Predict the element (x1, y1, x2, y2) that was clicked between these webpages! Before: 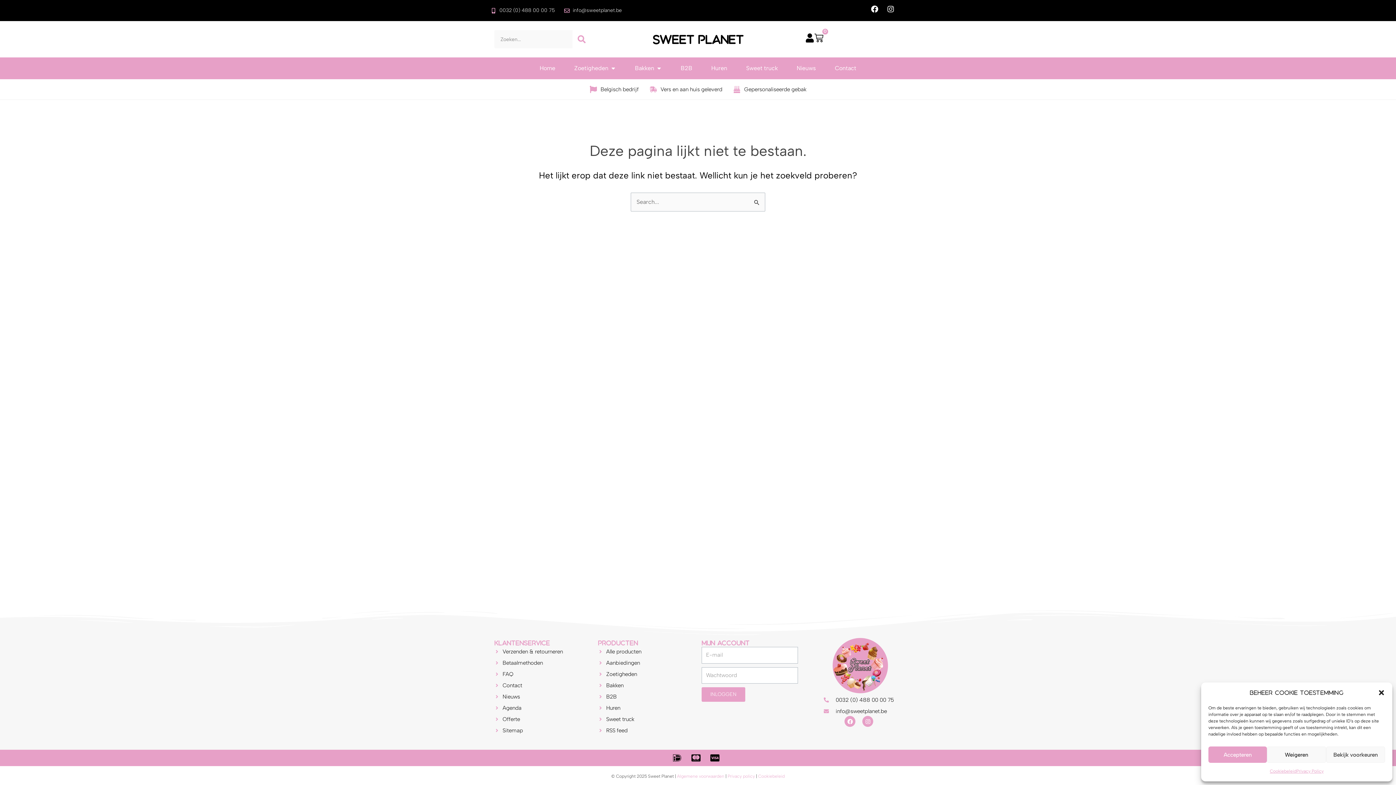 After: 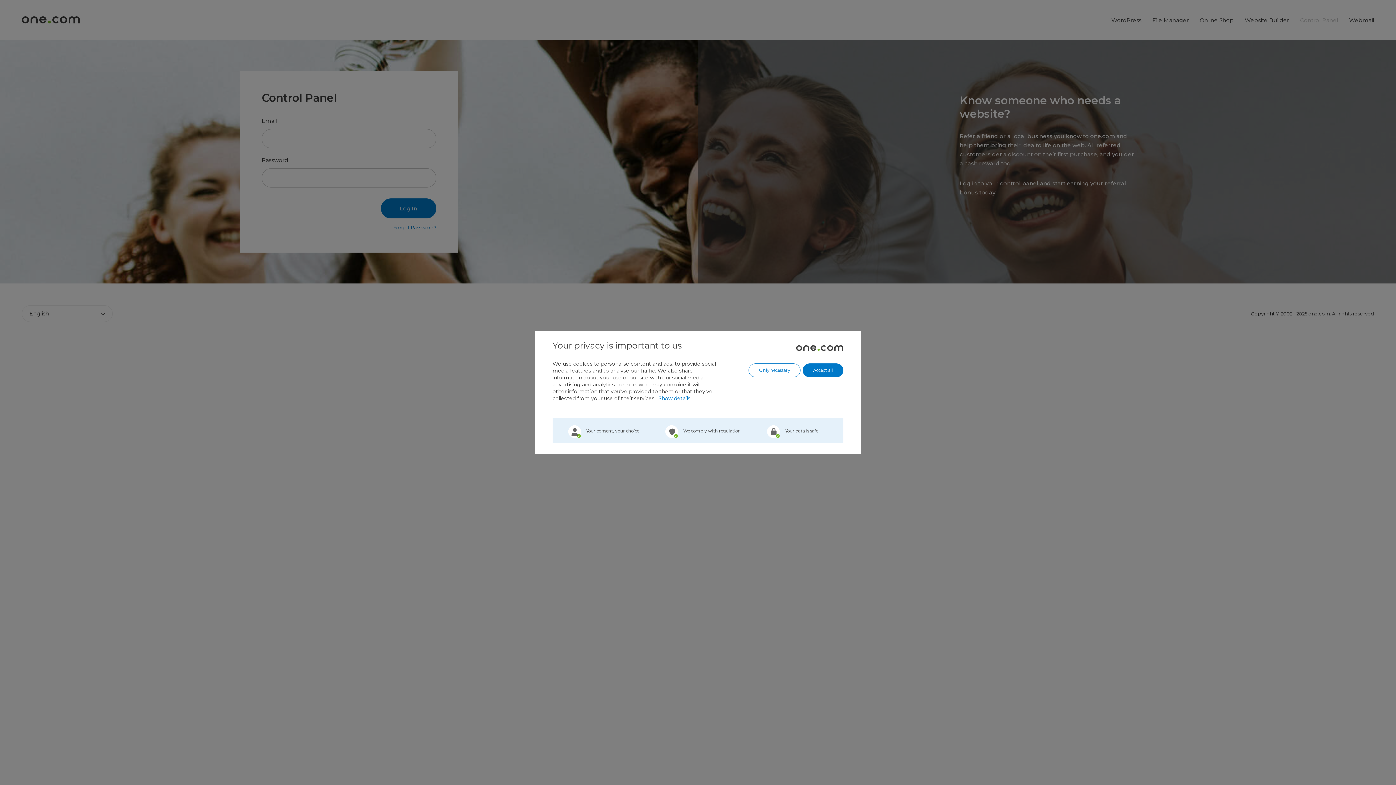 Action: bbox: (701, 687, 745, 702) label: INLOGGEN